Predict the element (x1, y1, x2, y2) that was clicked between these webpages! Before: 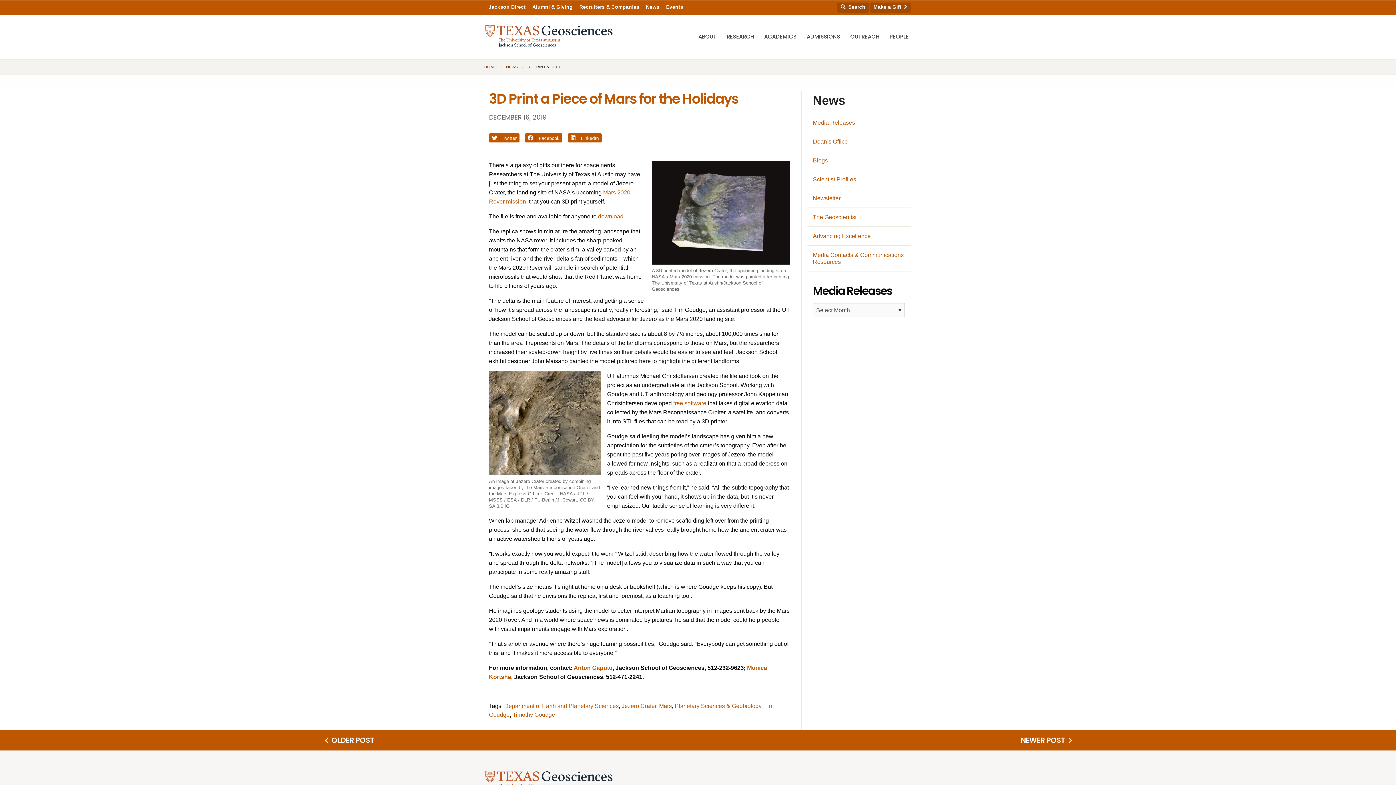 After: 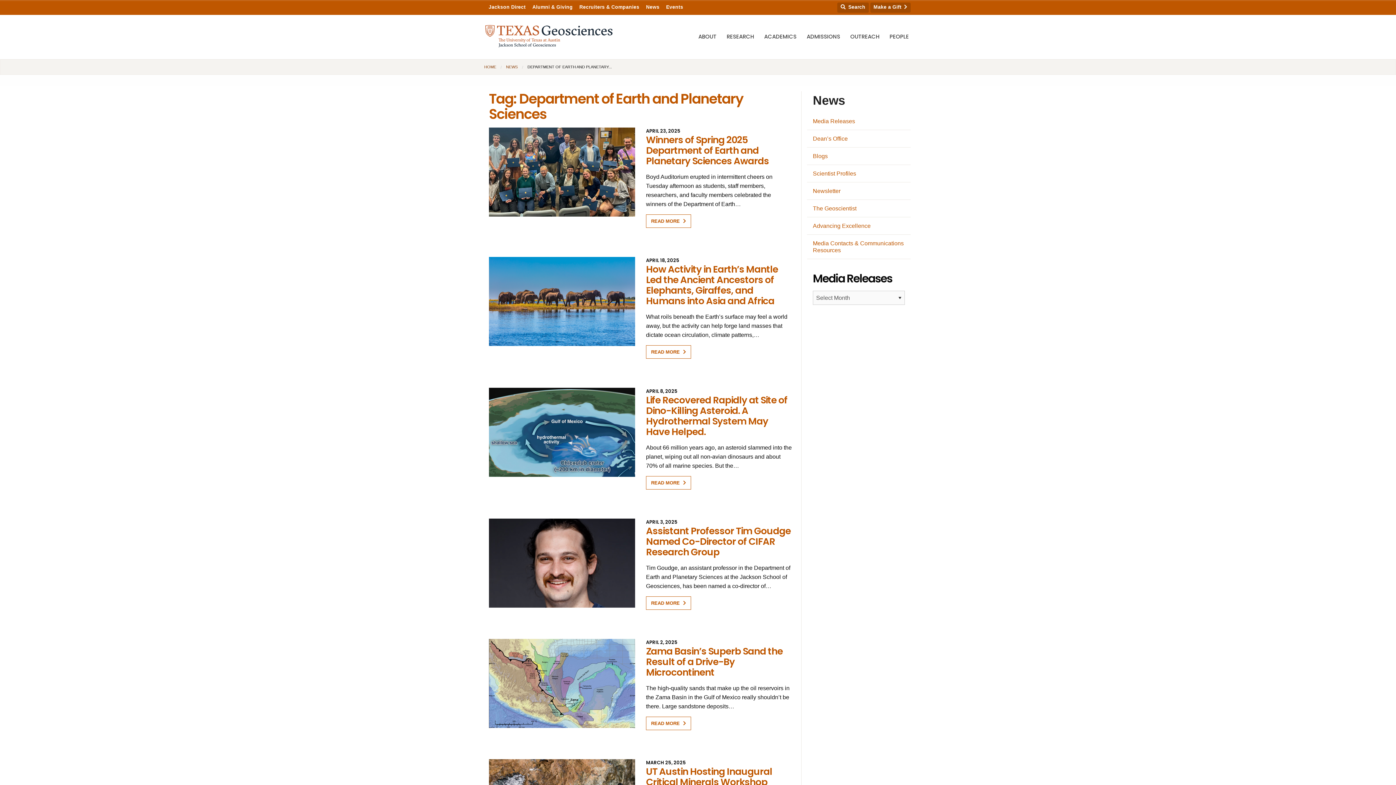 Action: label: Department of Earth and Planetary Sciences bbox: (504, 703, 618, 709)